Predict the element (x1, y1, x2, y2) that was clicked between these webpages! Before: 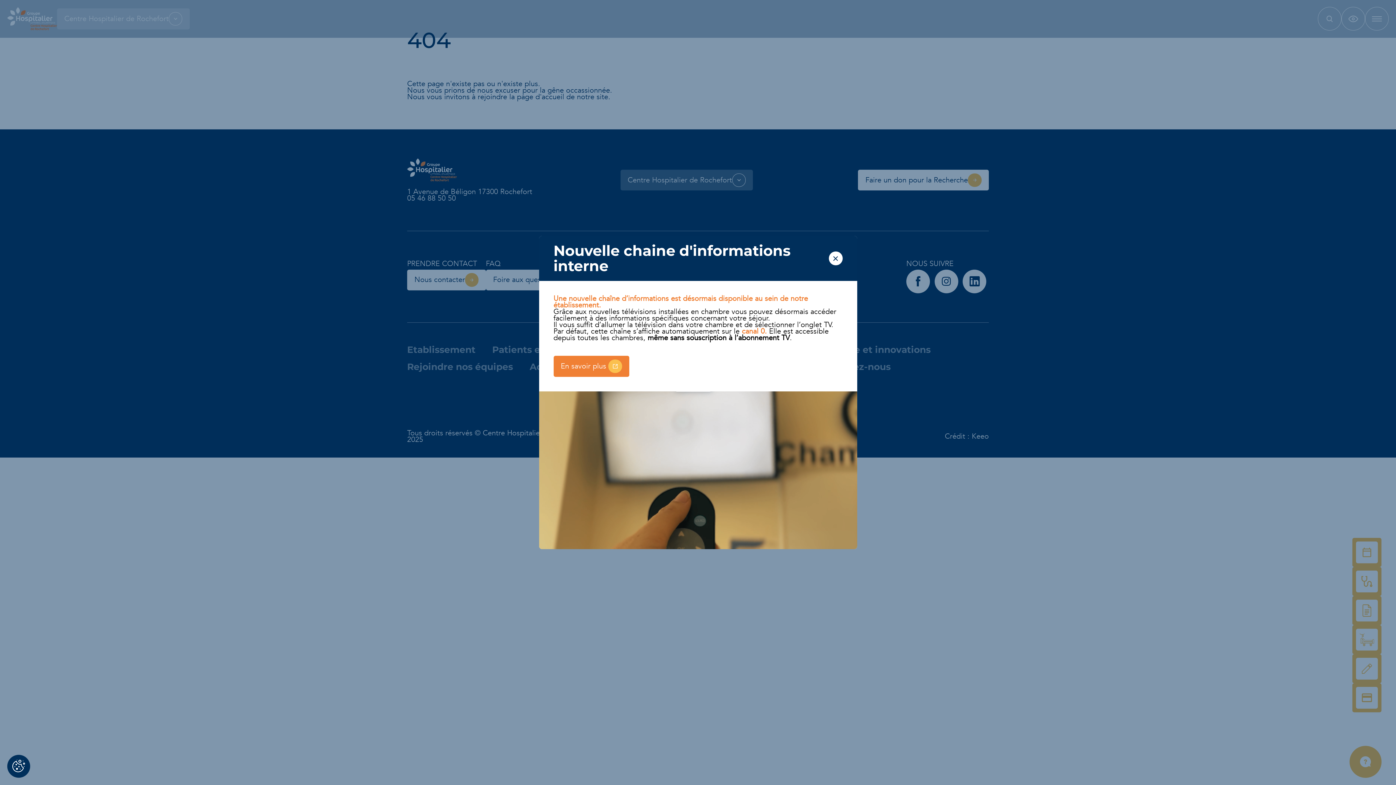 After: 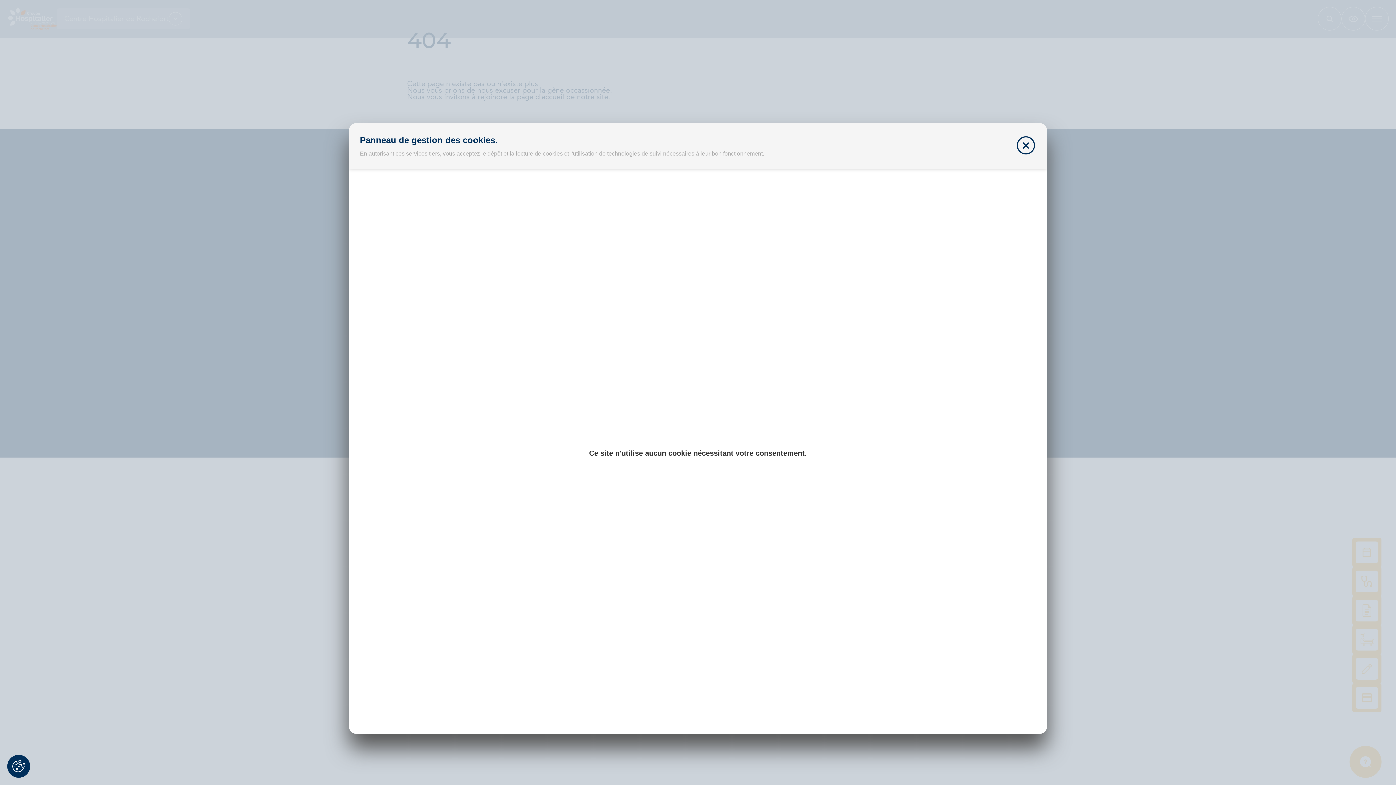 Action: label: Cookies (fenêtre modale) bbox: (7, 755, 30, 778)